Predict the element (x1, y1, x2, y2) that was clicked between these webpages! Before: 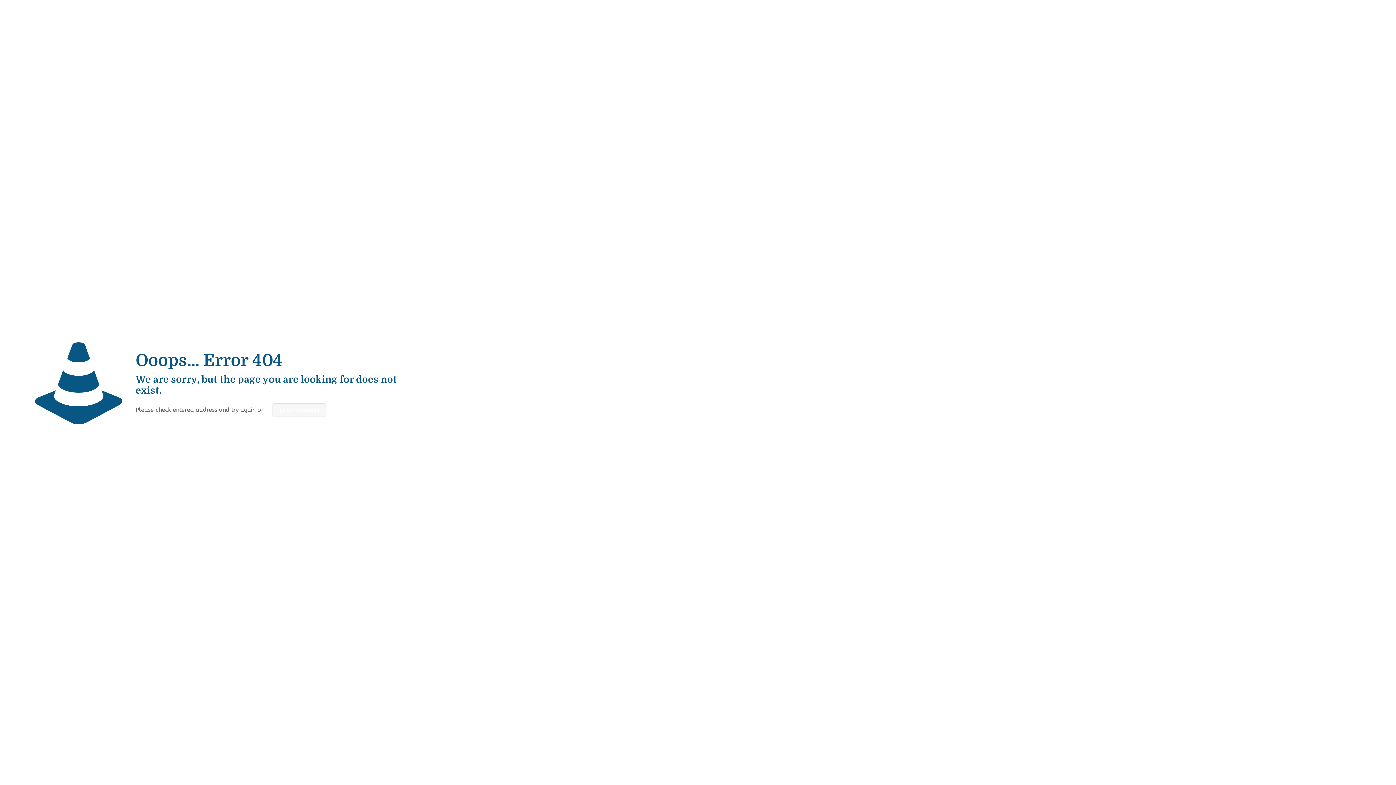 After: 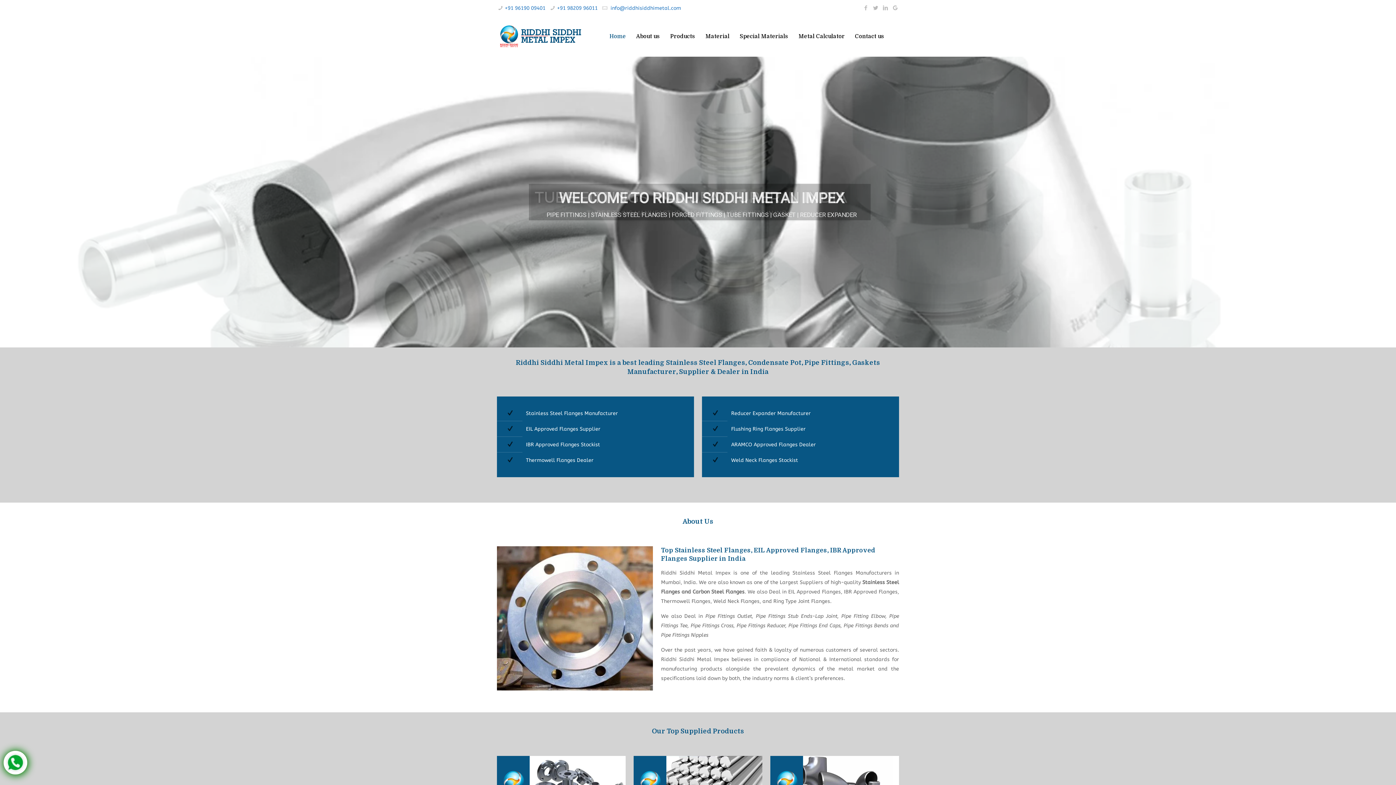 Action: label: go to homepage bbox: (272, 403, 326, 417)